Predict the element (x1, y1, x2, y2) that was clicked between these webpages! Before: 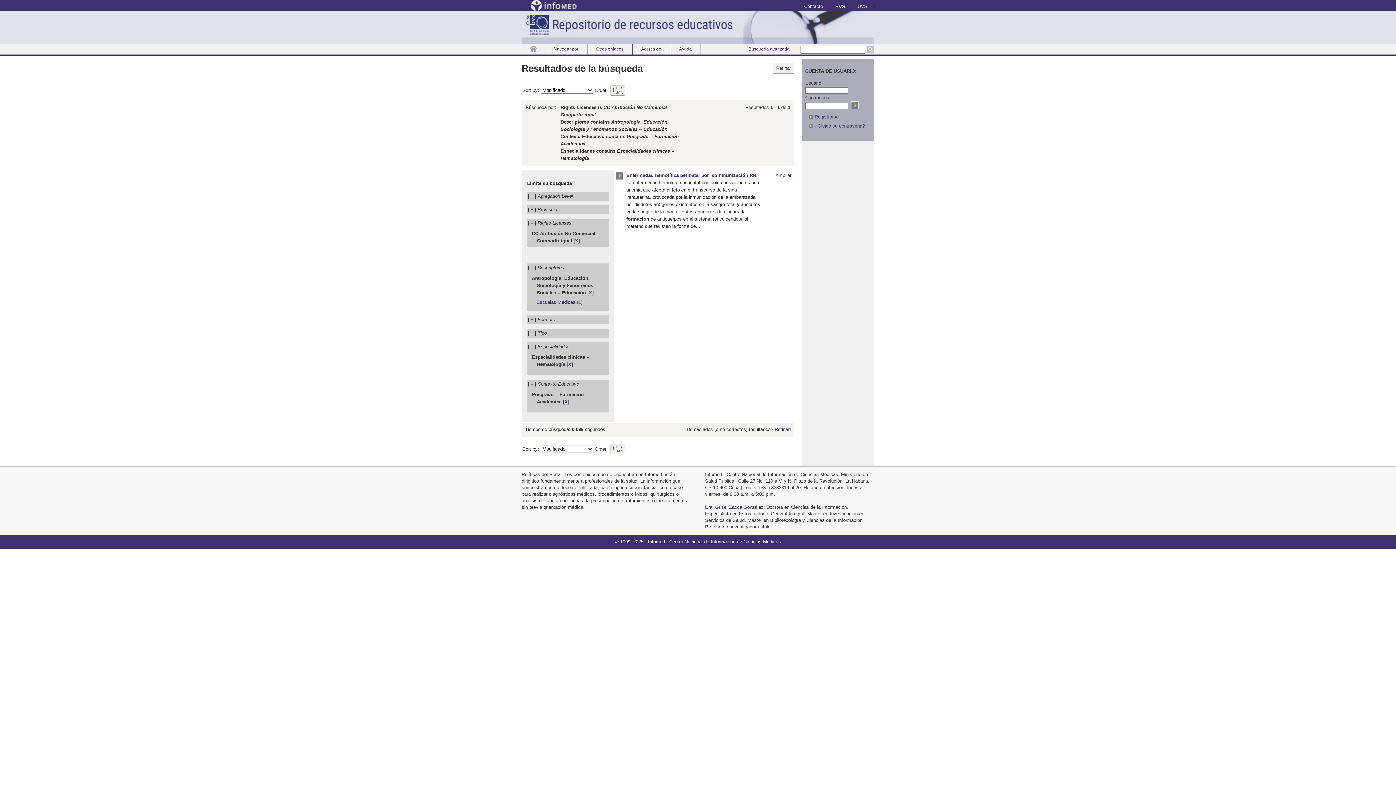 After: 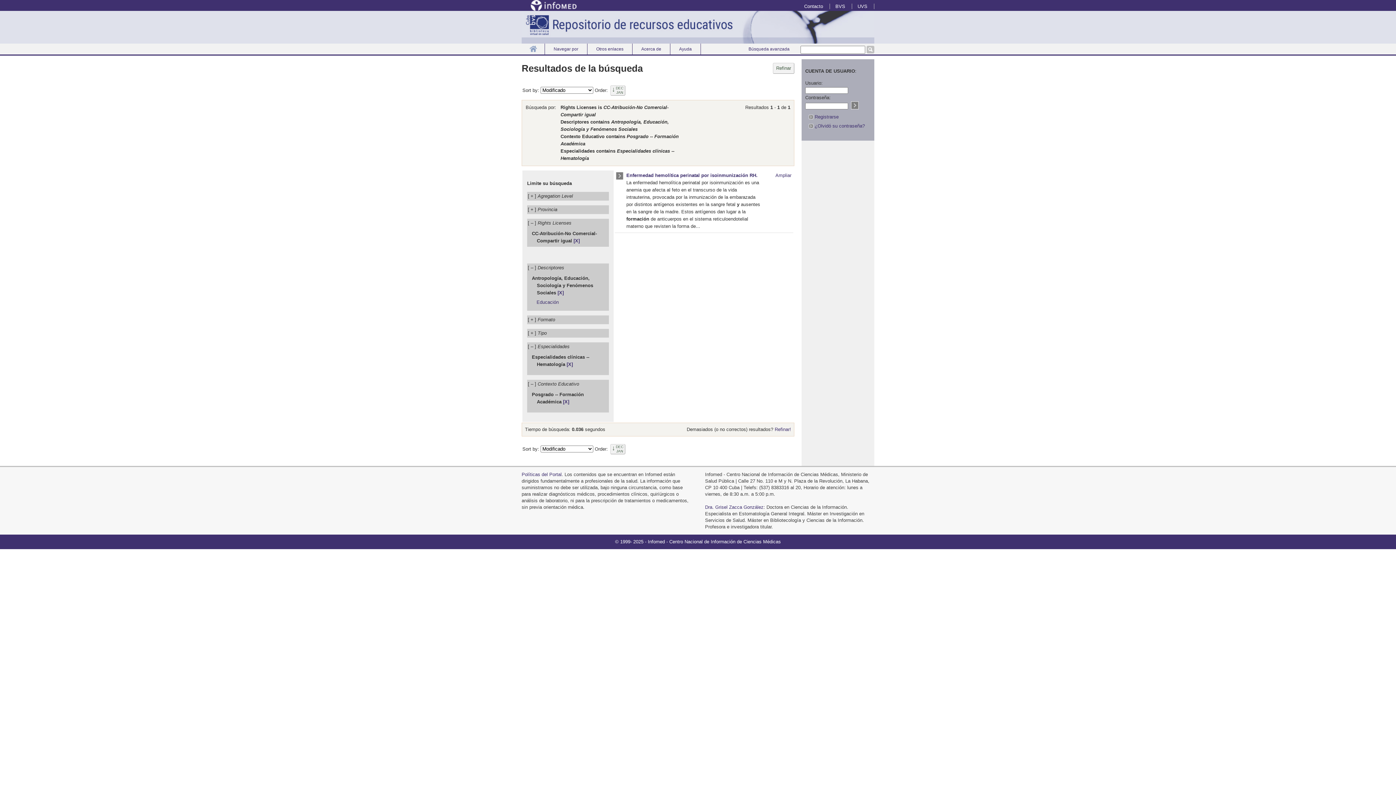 Action: bbox: (587, 290, 593, 295) label: [X]